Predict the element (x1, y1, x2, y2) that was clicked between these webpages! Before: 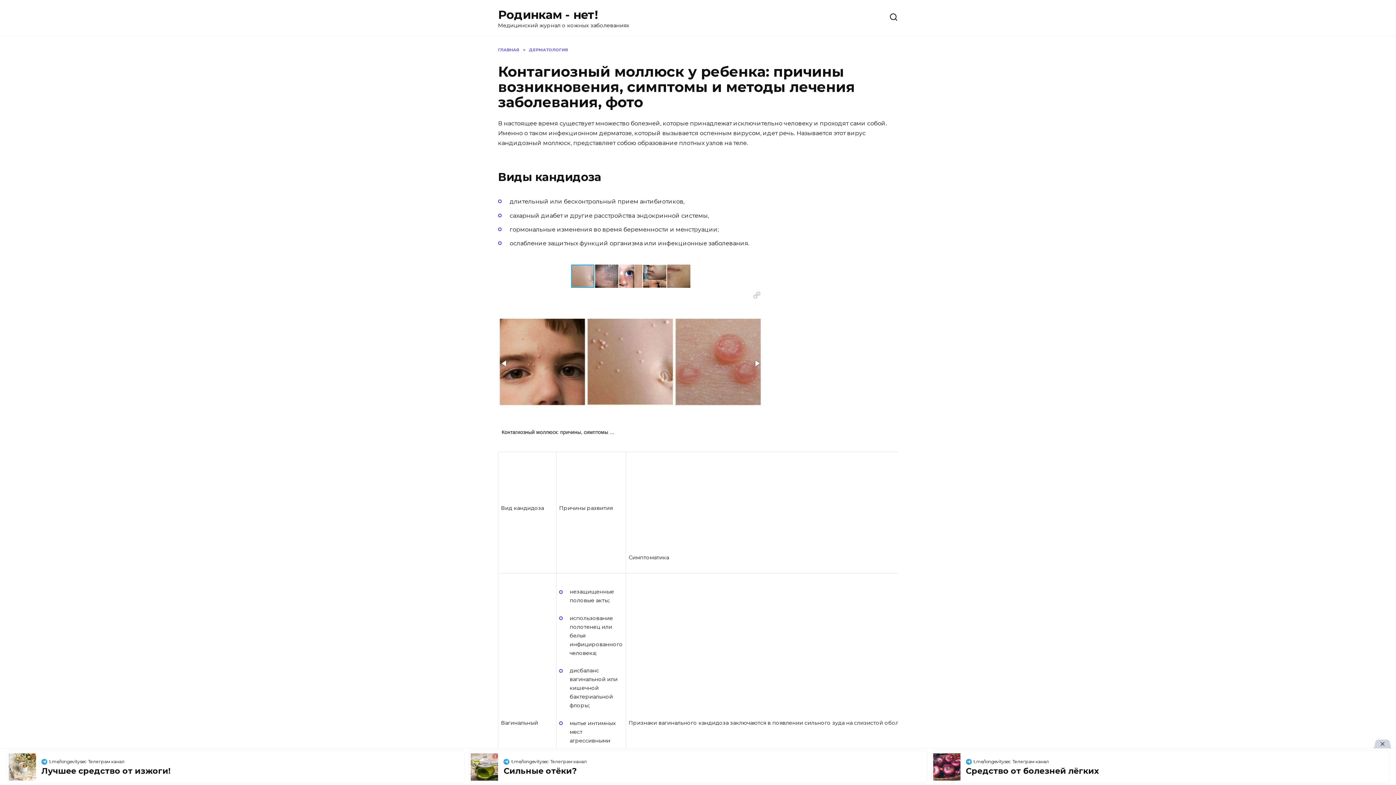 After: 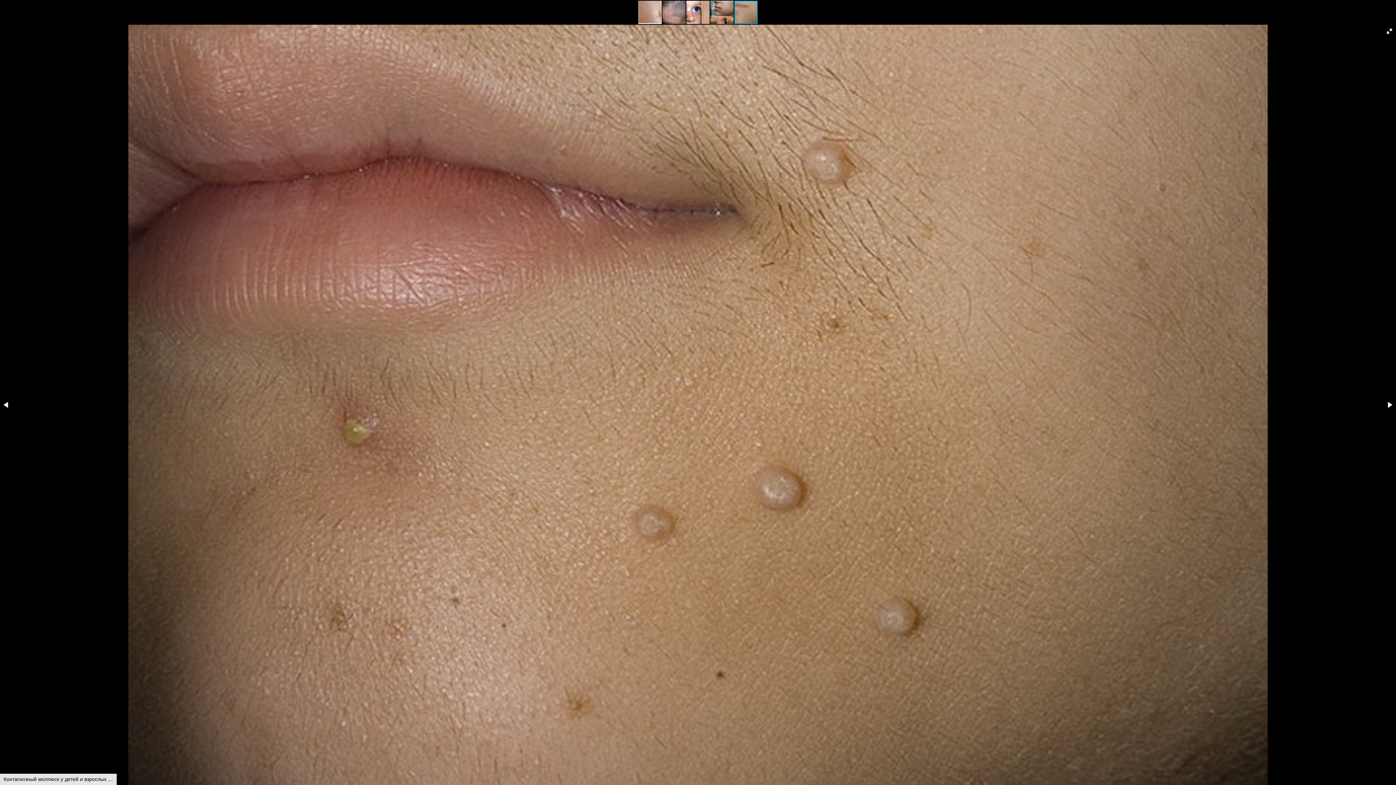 Action: bbox: (751, 289, 762, 301)